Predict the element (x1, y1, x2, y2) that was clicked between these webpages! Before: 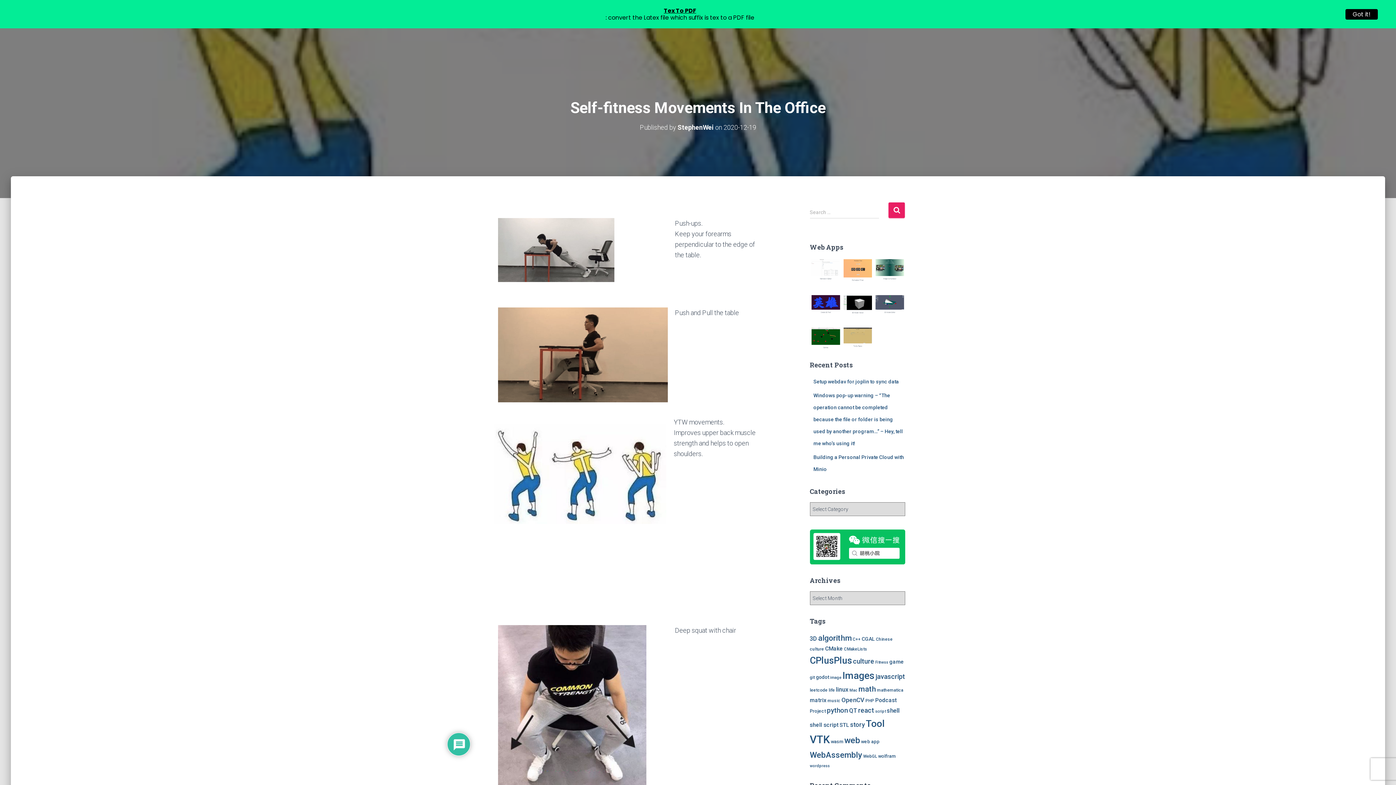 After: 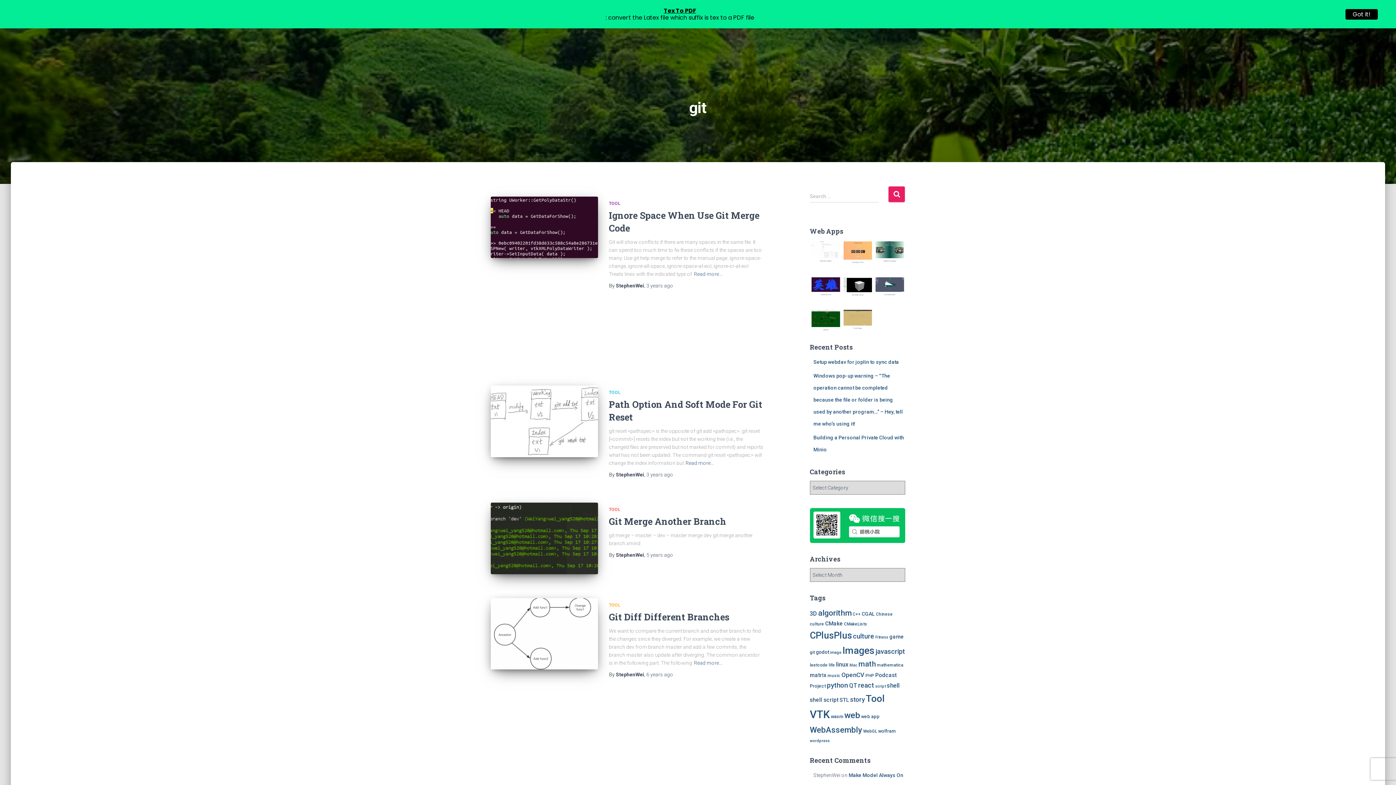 Action: label: git (4 items) bbox: (810, 675, 815, 680)